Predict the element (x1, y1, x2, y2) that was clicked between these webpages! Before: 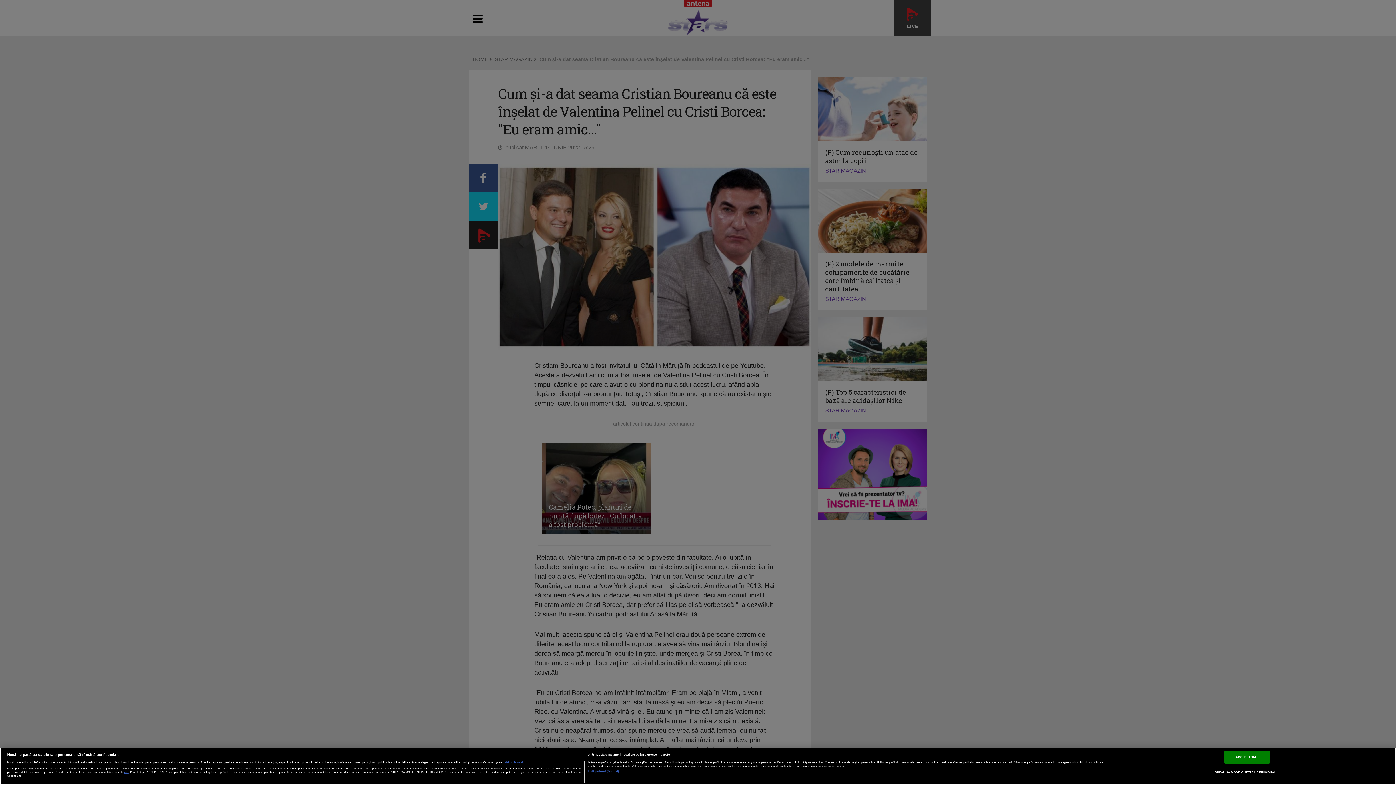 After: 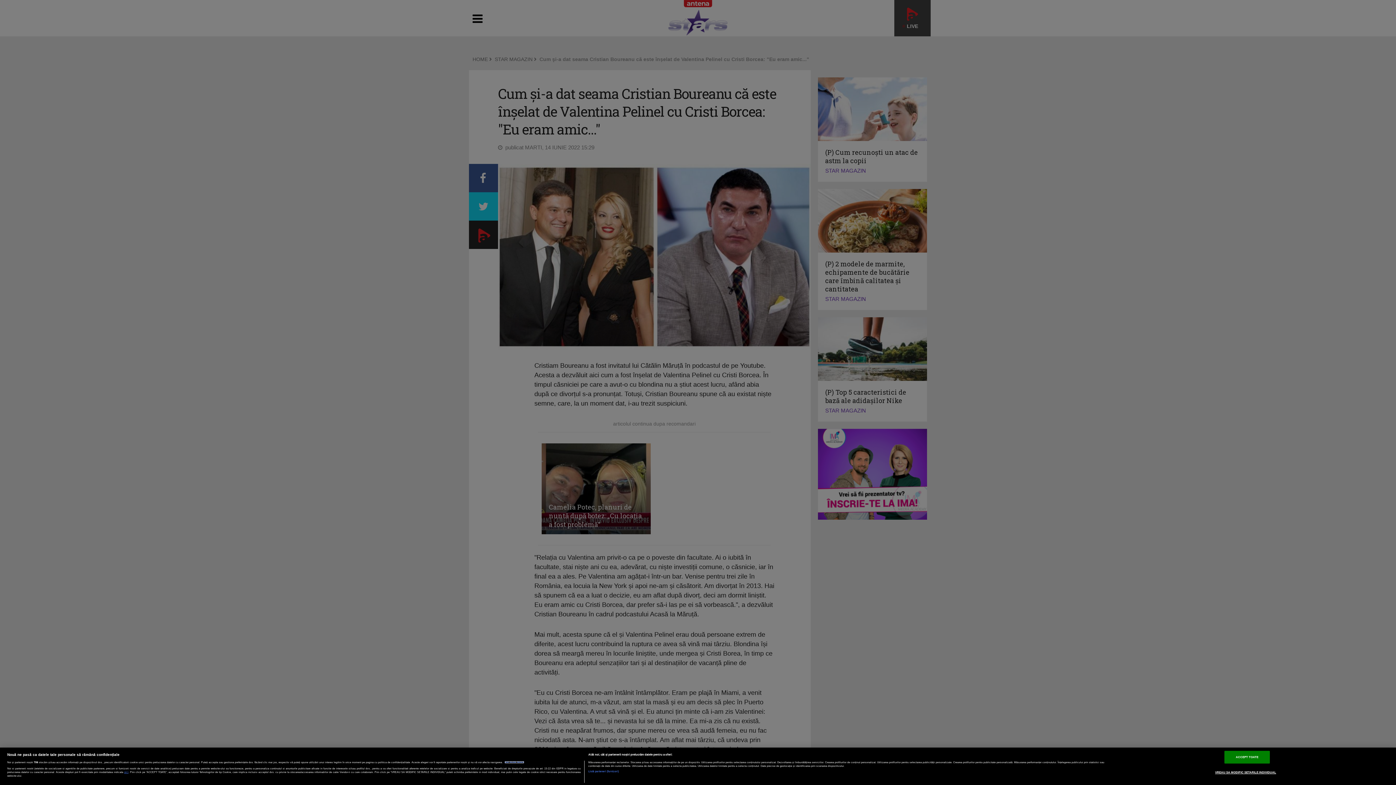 Action: bbox: (504, 761, 524, 763) label: Mai multe informații despre confidențialitatea datelor dvs., se deschide într-o fereastră nouă